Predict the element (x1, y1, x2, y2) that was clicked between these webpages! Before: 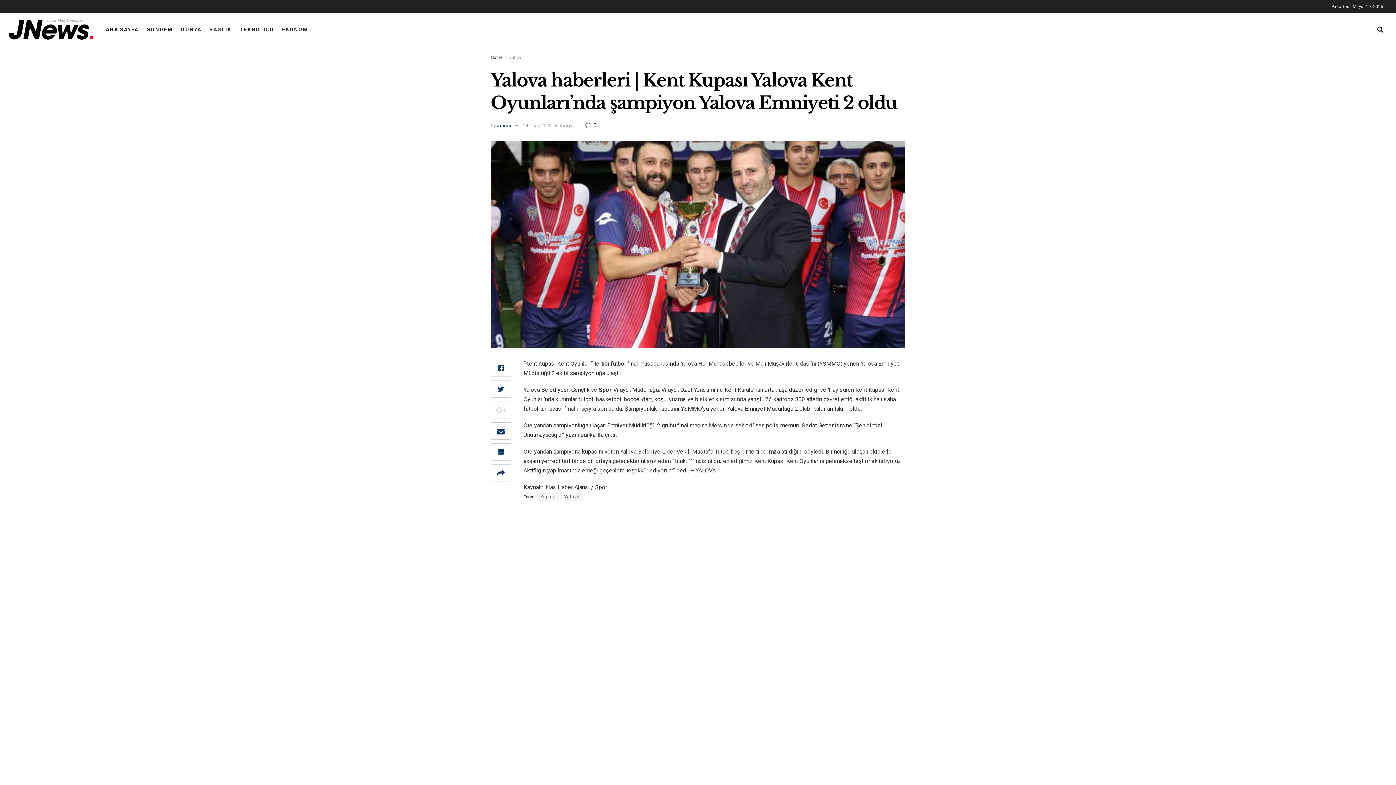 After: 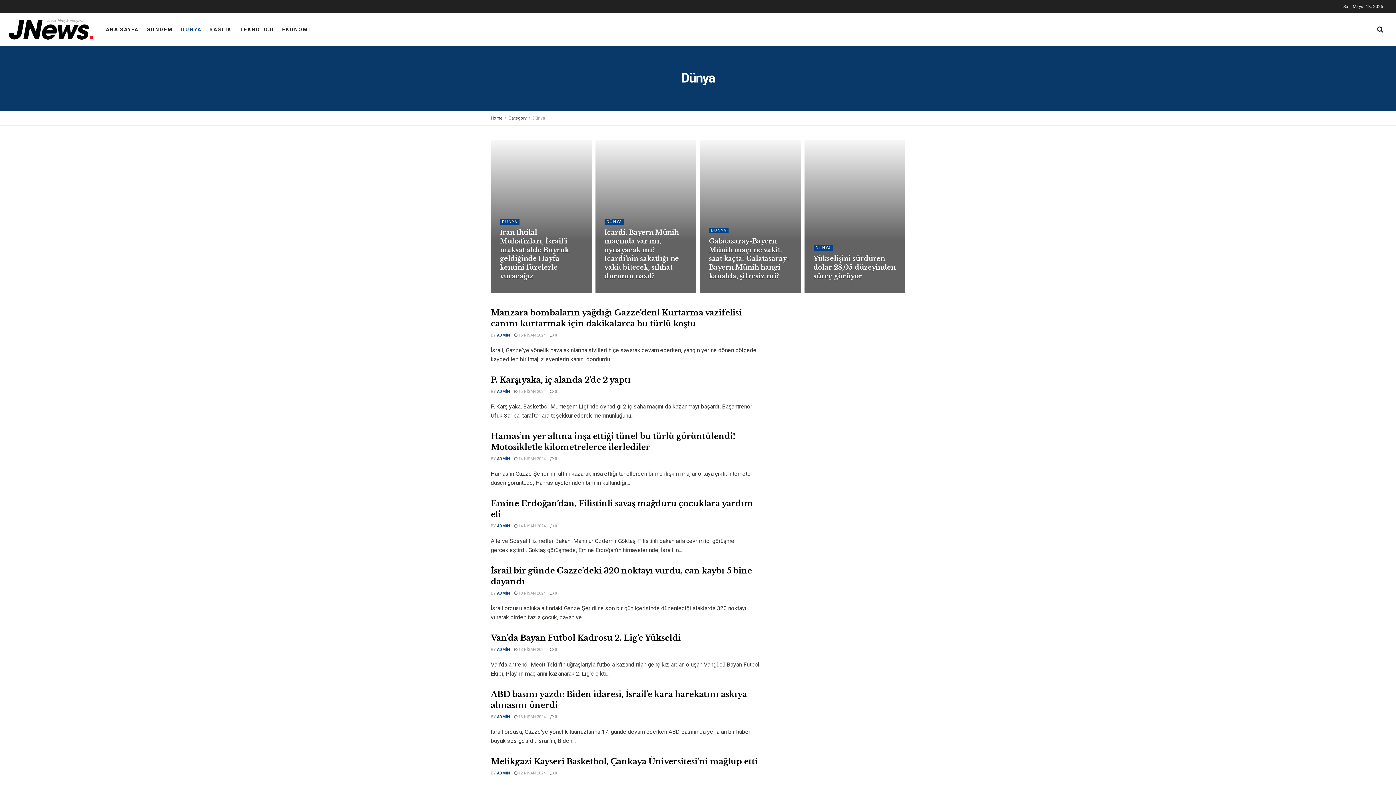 Action: label: DÜNYA bbox: (181, 20, 201, 38)